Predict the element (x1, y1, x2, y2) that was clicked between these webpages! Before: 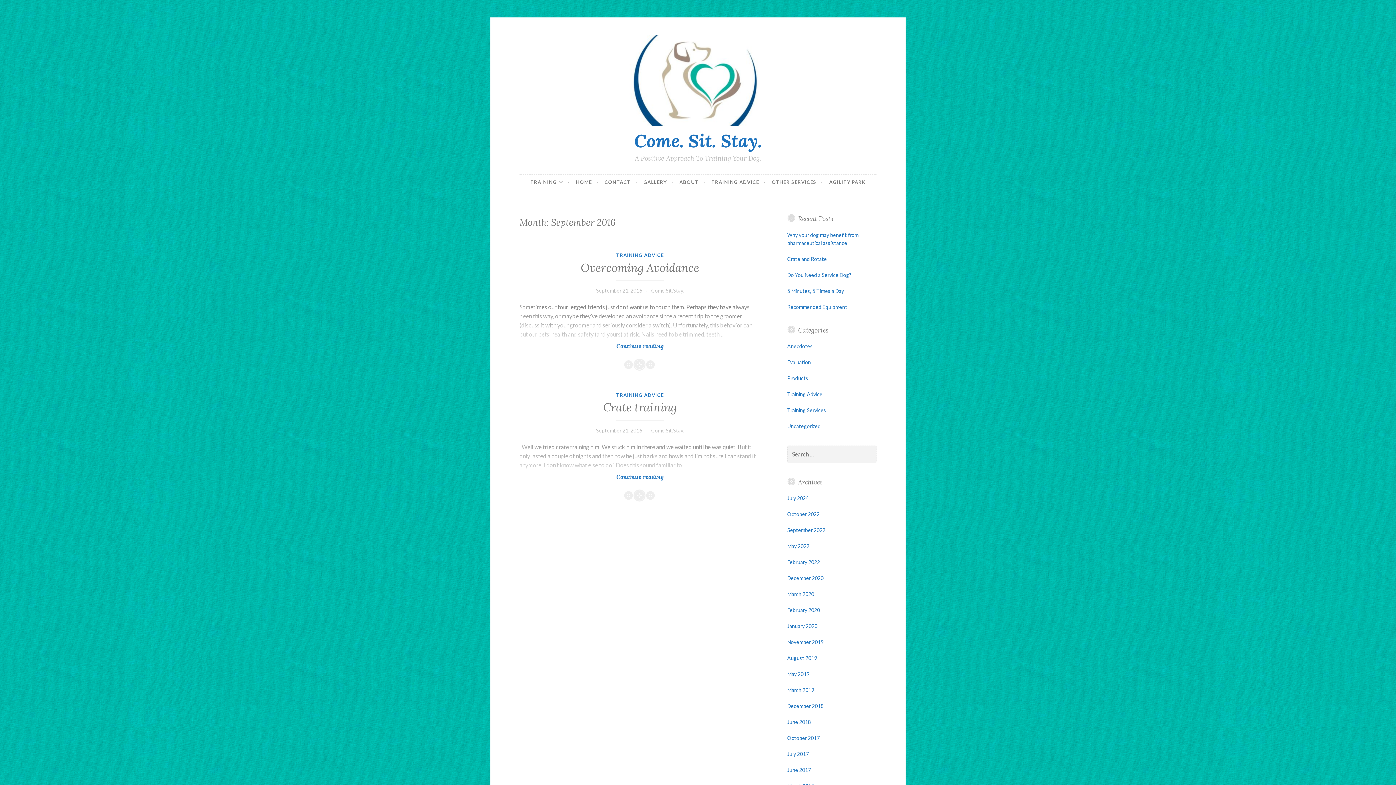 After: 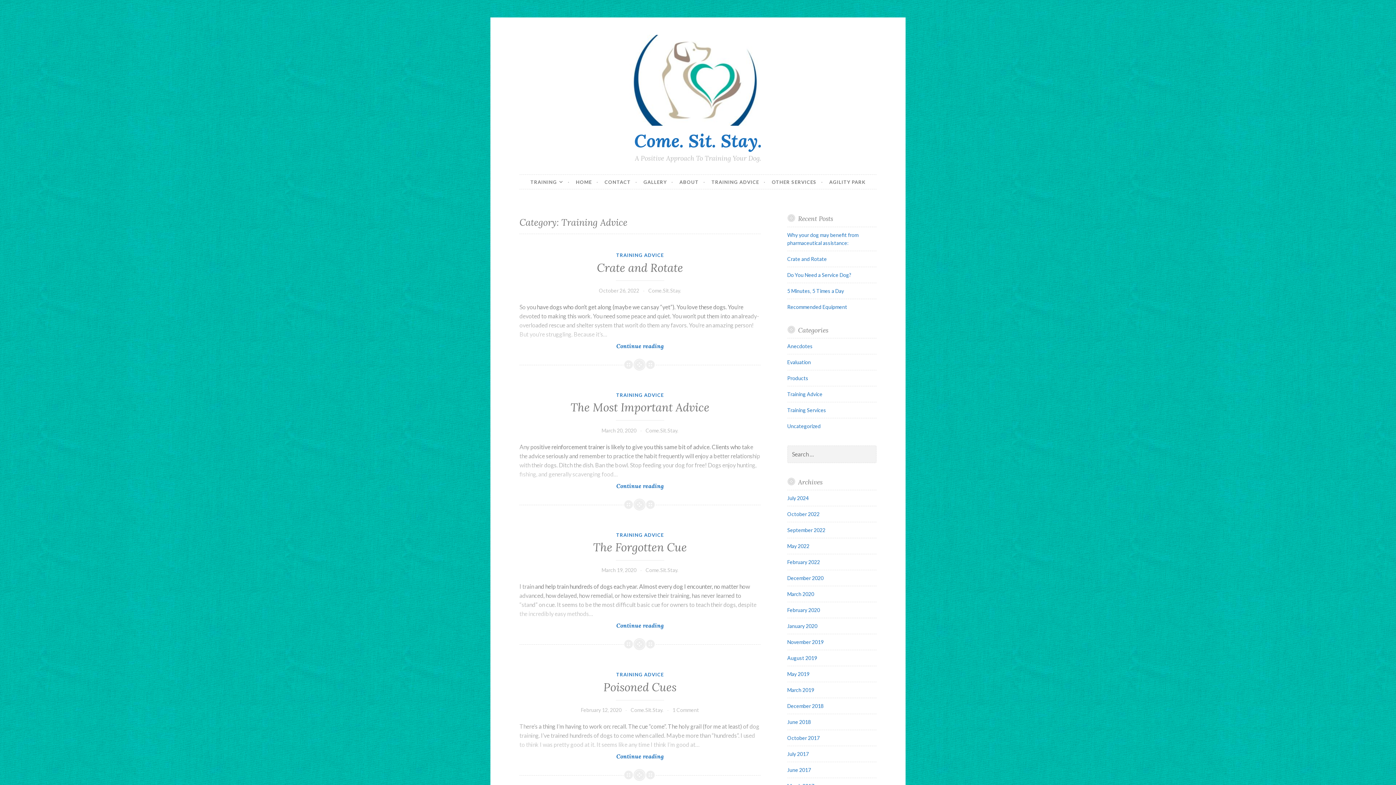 Action: label: TRAINING ADVICE bbox: (616, 252, 663, 258)